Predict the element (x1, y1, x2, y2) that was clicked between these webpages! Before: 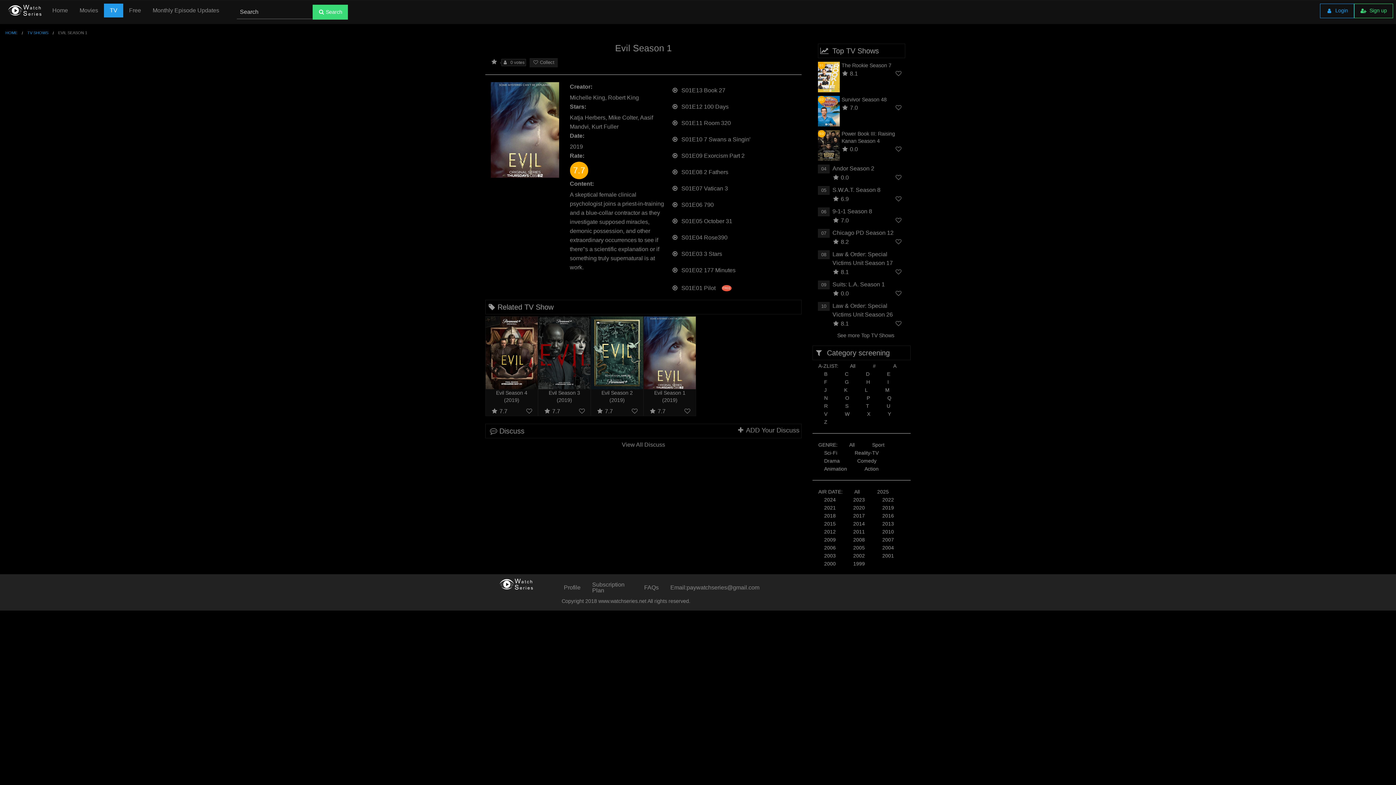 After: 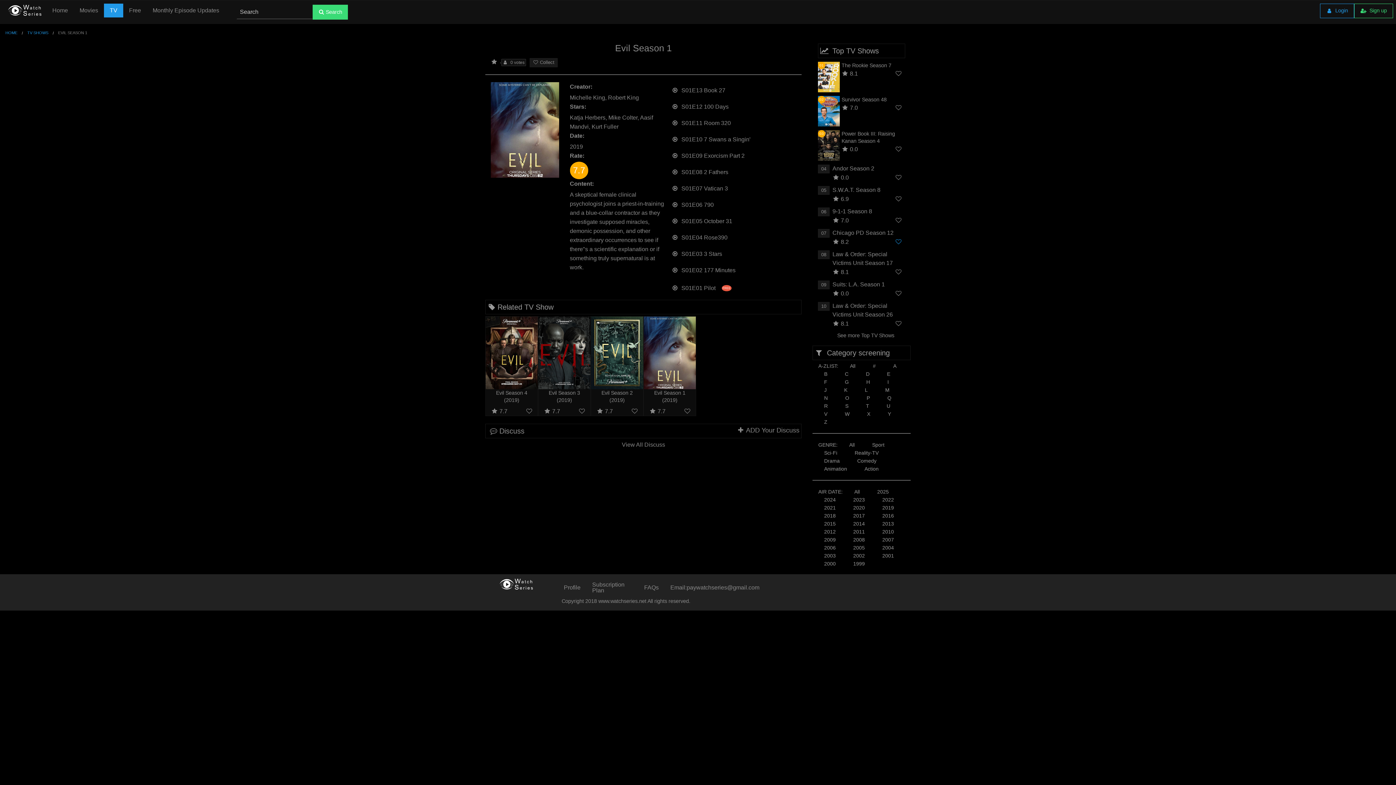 Action: bbox: (895, 238, 903, 245)